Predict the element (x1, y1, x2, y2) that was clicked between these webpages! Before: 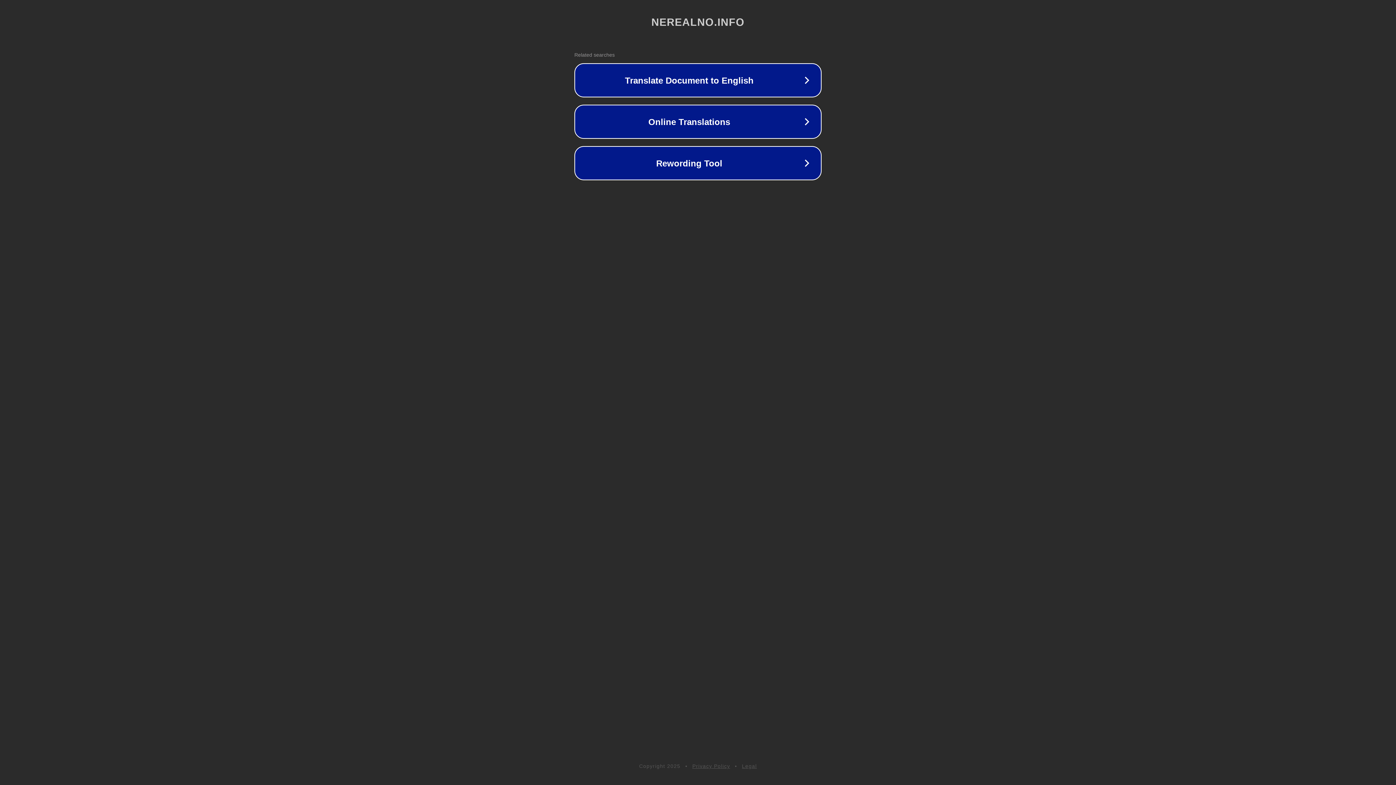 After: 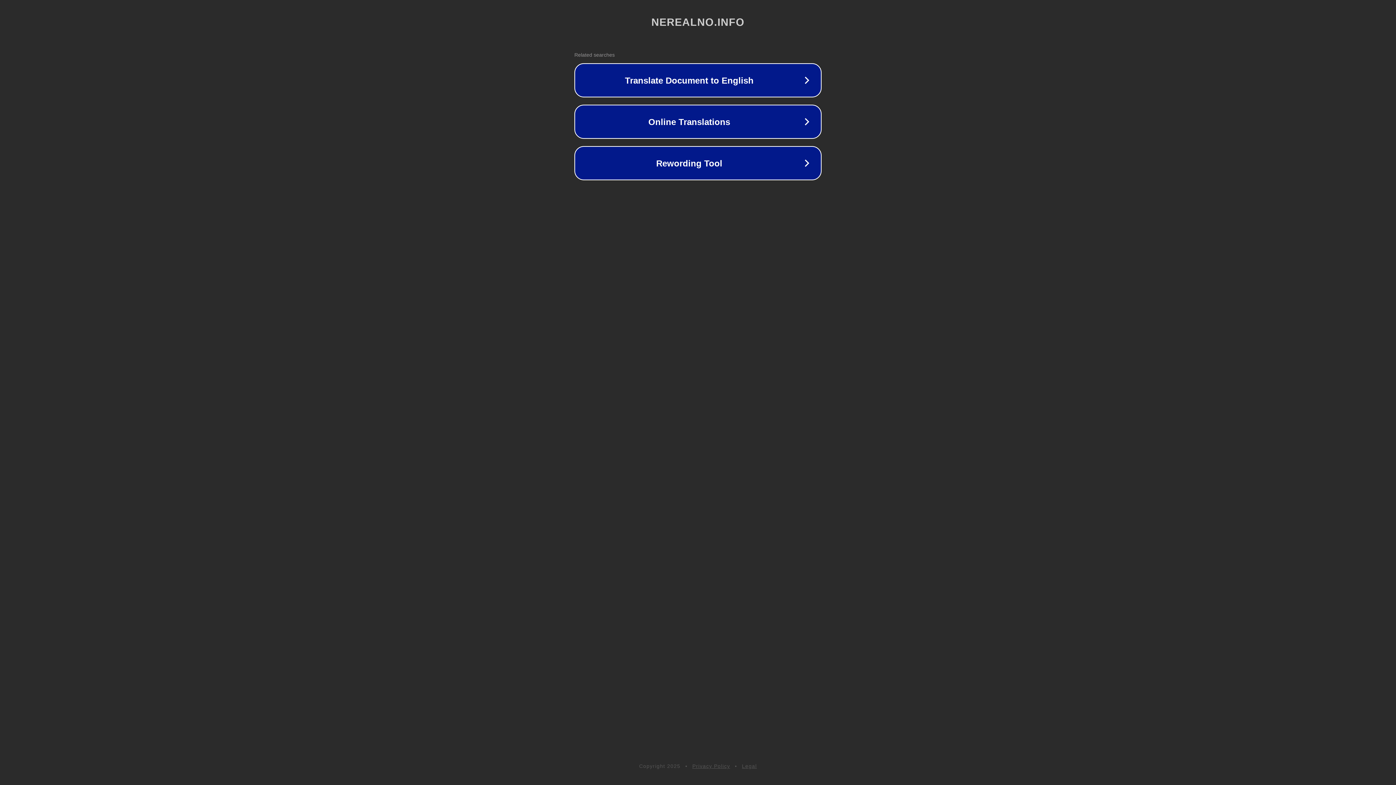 Action: bbox: (742, 763, 757, 769) label: Legal